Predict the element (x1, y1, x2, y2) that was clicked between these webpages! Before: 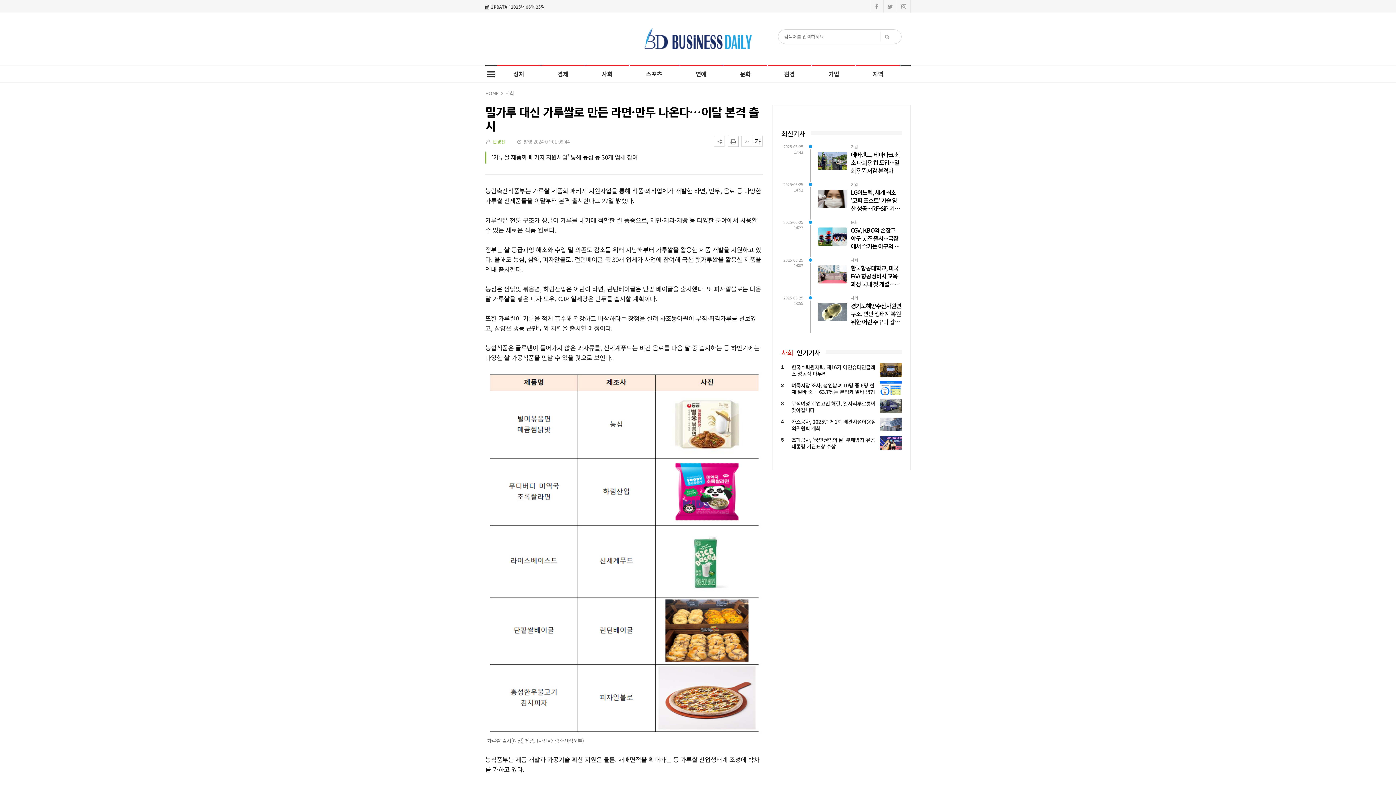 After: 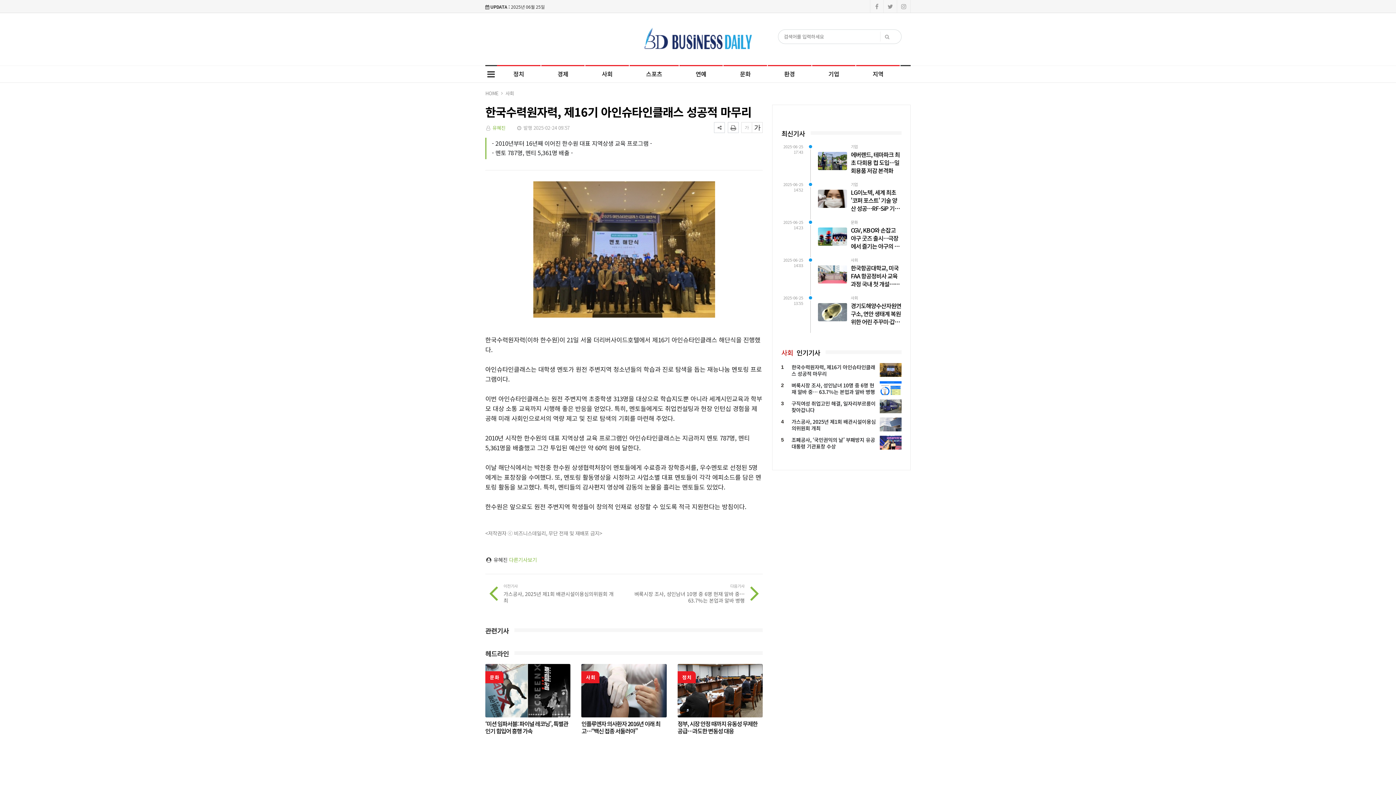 Action: bbox: (791, 363, 875, 377) label: 한국수력원자력, 제16기 아인슈타인클래스 성공적 마무리